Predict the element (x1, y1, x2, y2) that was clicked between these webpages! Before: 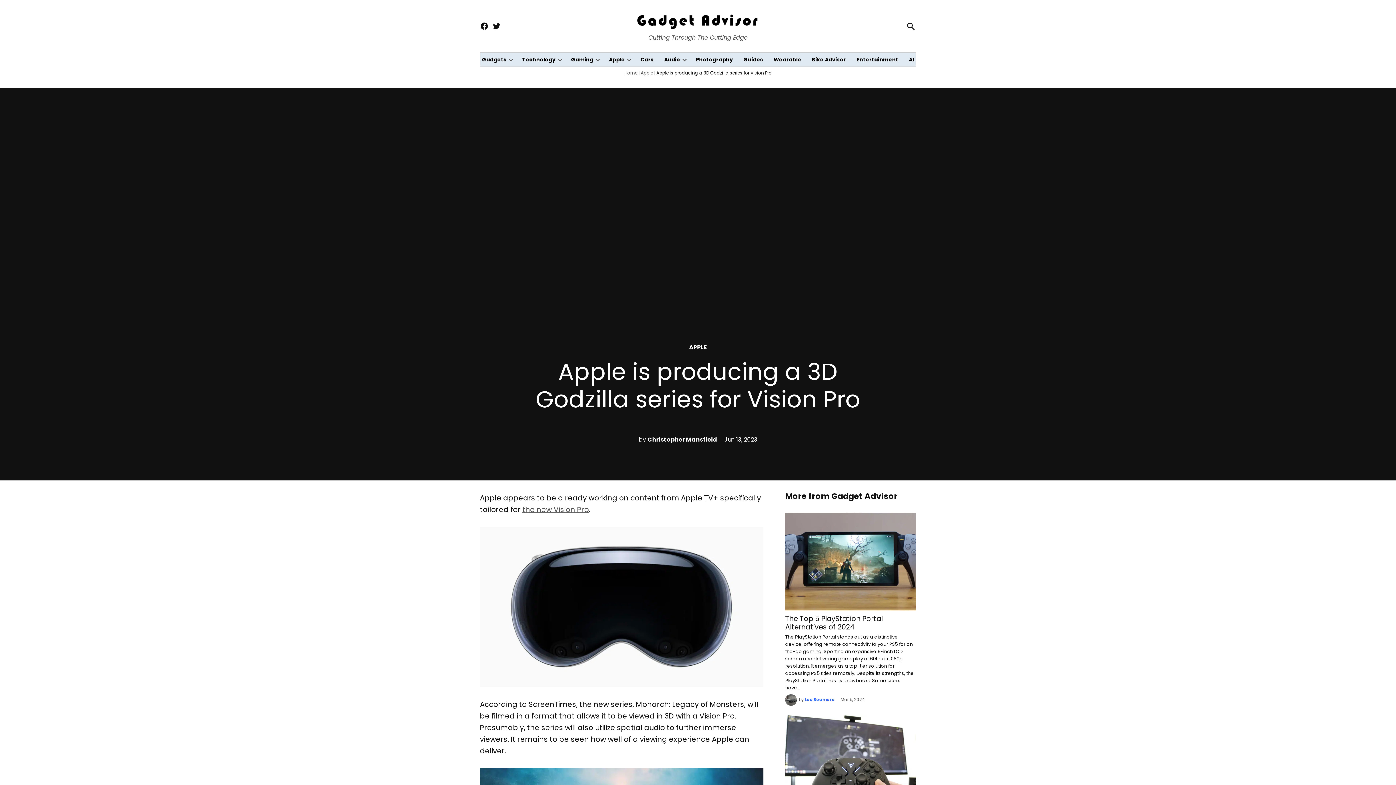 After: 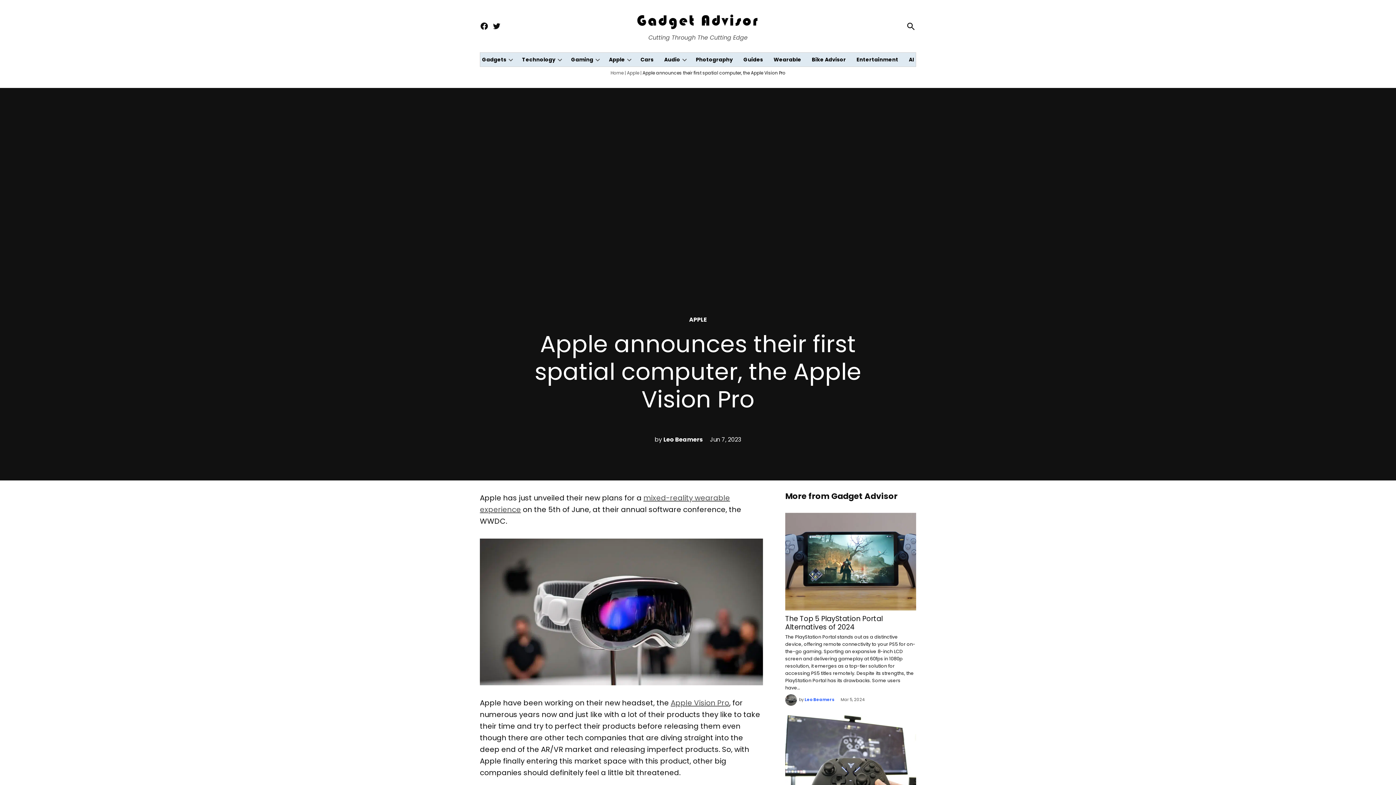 Action: bbox: (522, 504, 589, 514) label: the new Vision Pro